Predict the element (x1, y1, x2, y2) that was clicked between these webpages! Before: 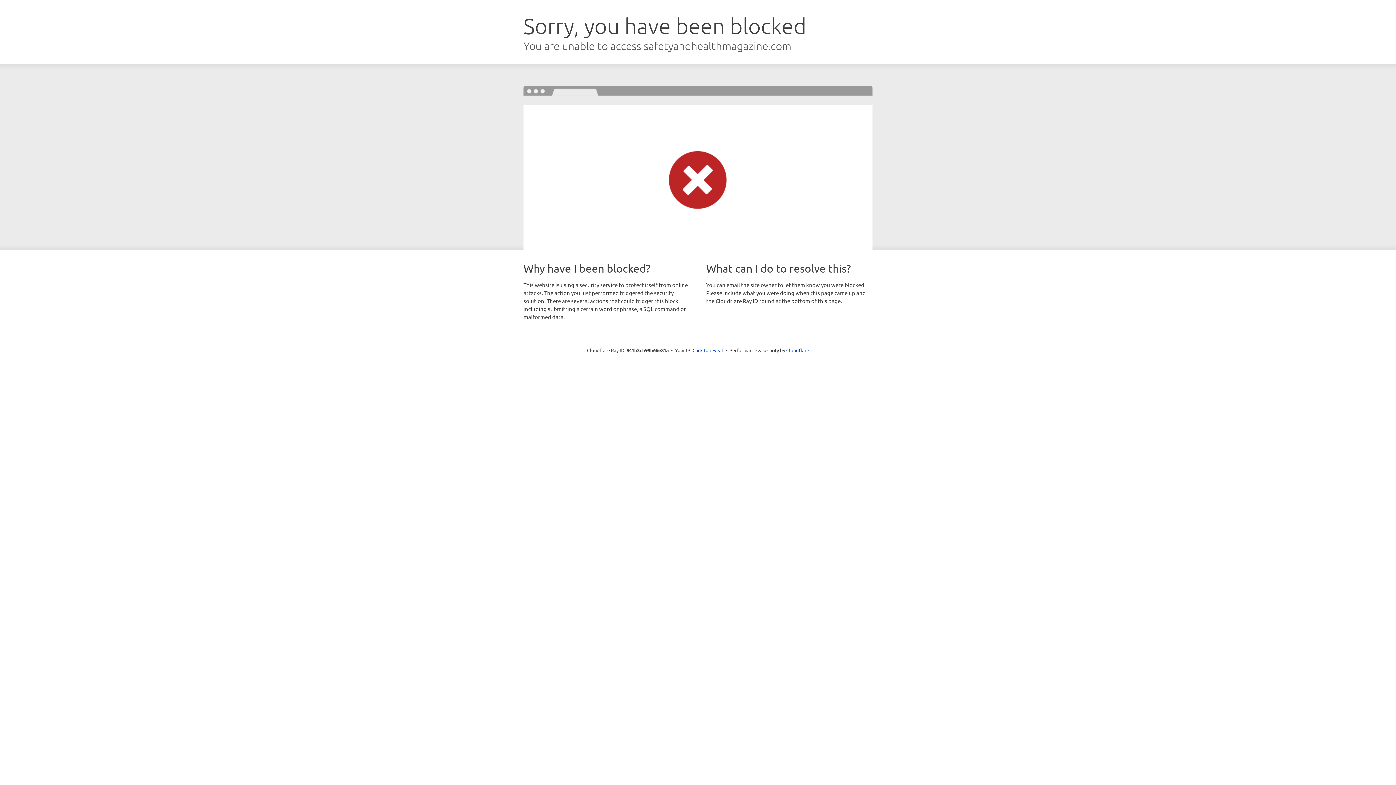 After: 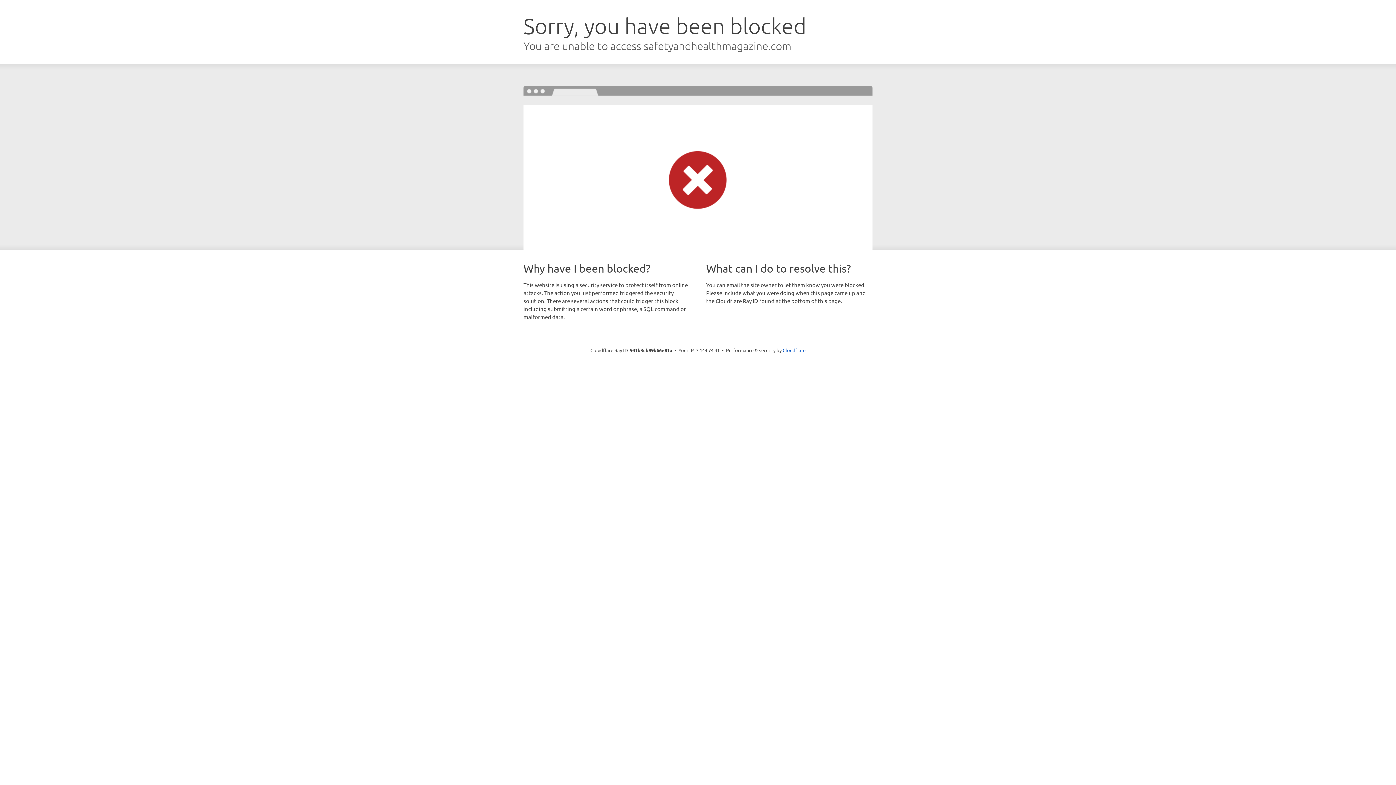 Action: bbox: (692, 346, 723, 353) label: Click to reveal